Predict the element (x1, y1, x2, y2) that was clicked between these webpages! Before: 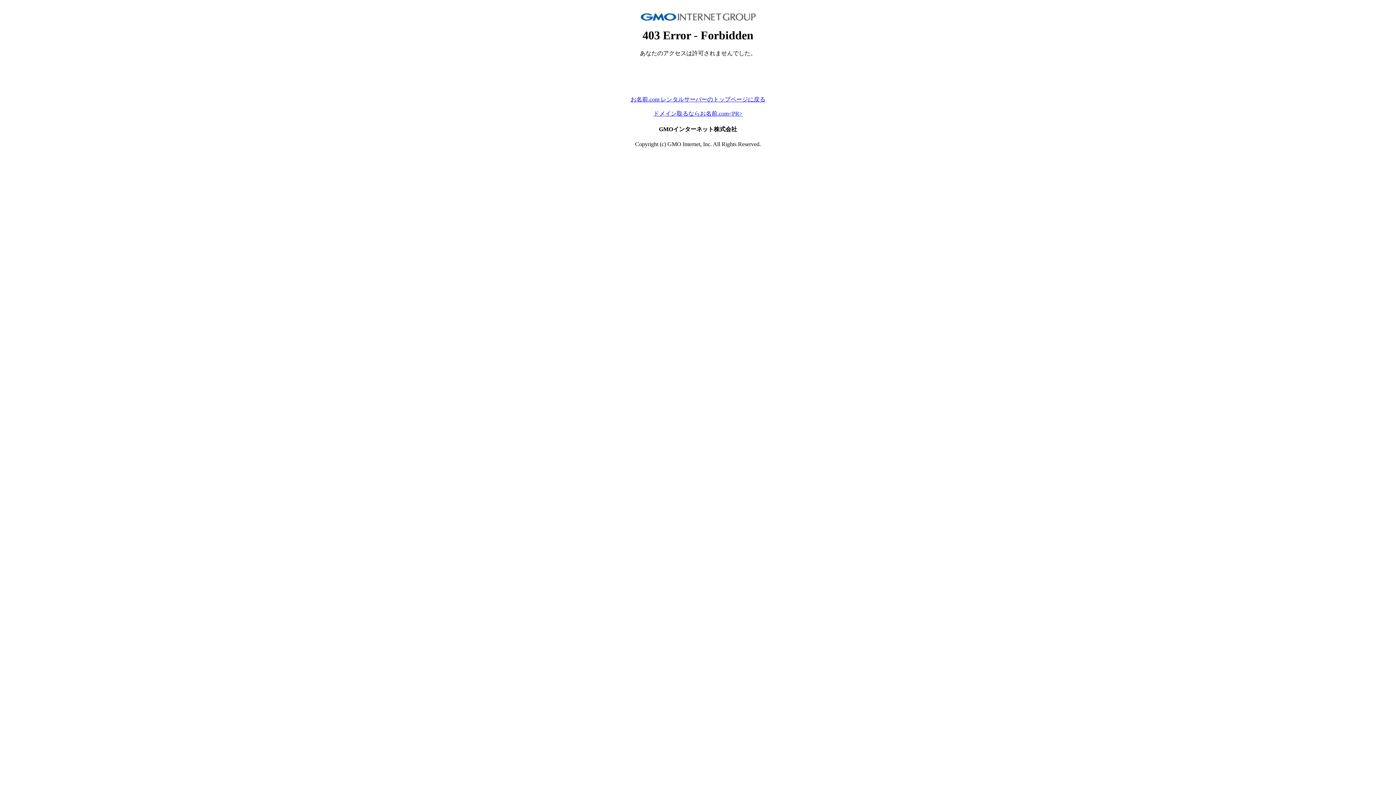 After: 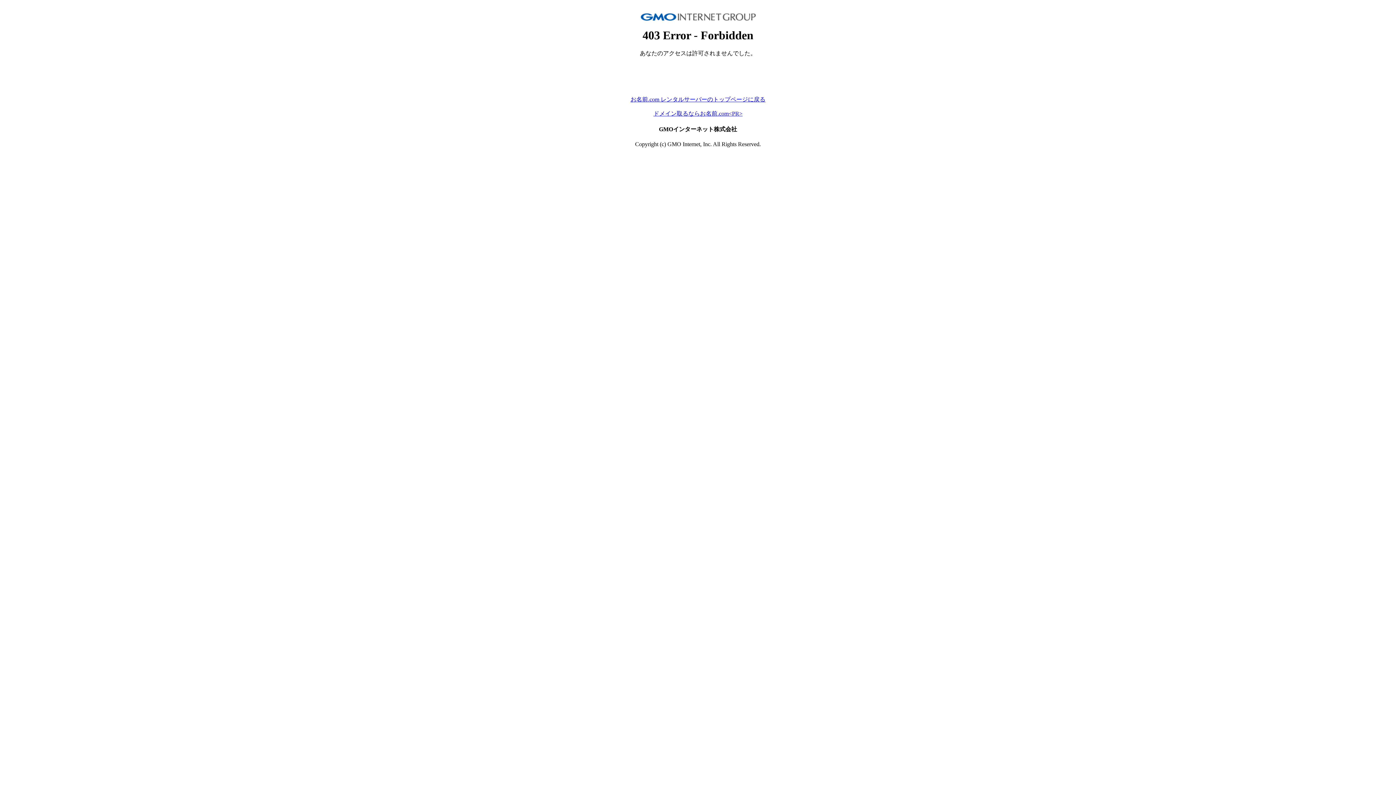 Action: label: ドメイン取るならお名前.com<PR> bbox: (653, 110, 742, 116)